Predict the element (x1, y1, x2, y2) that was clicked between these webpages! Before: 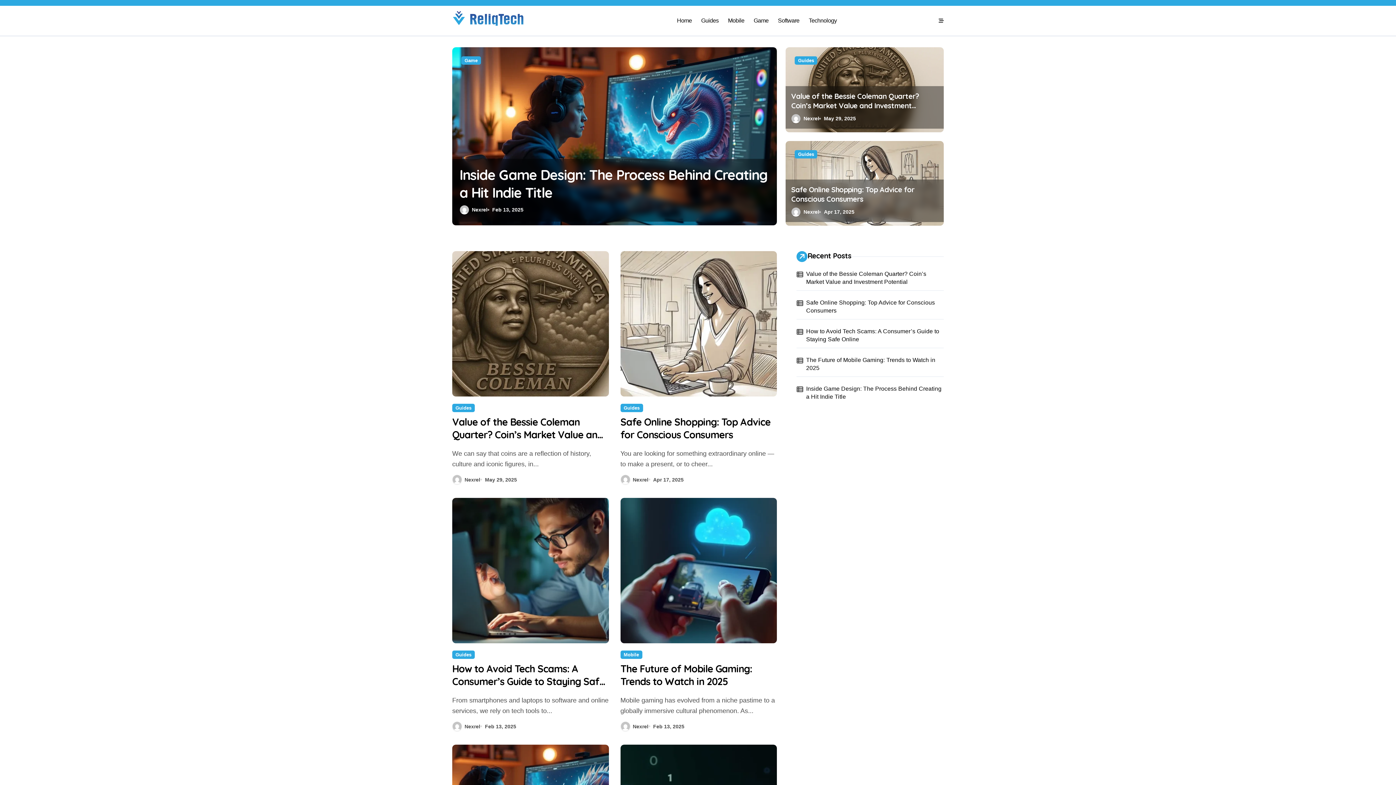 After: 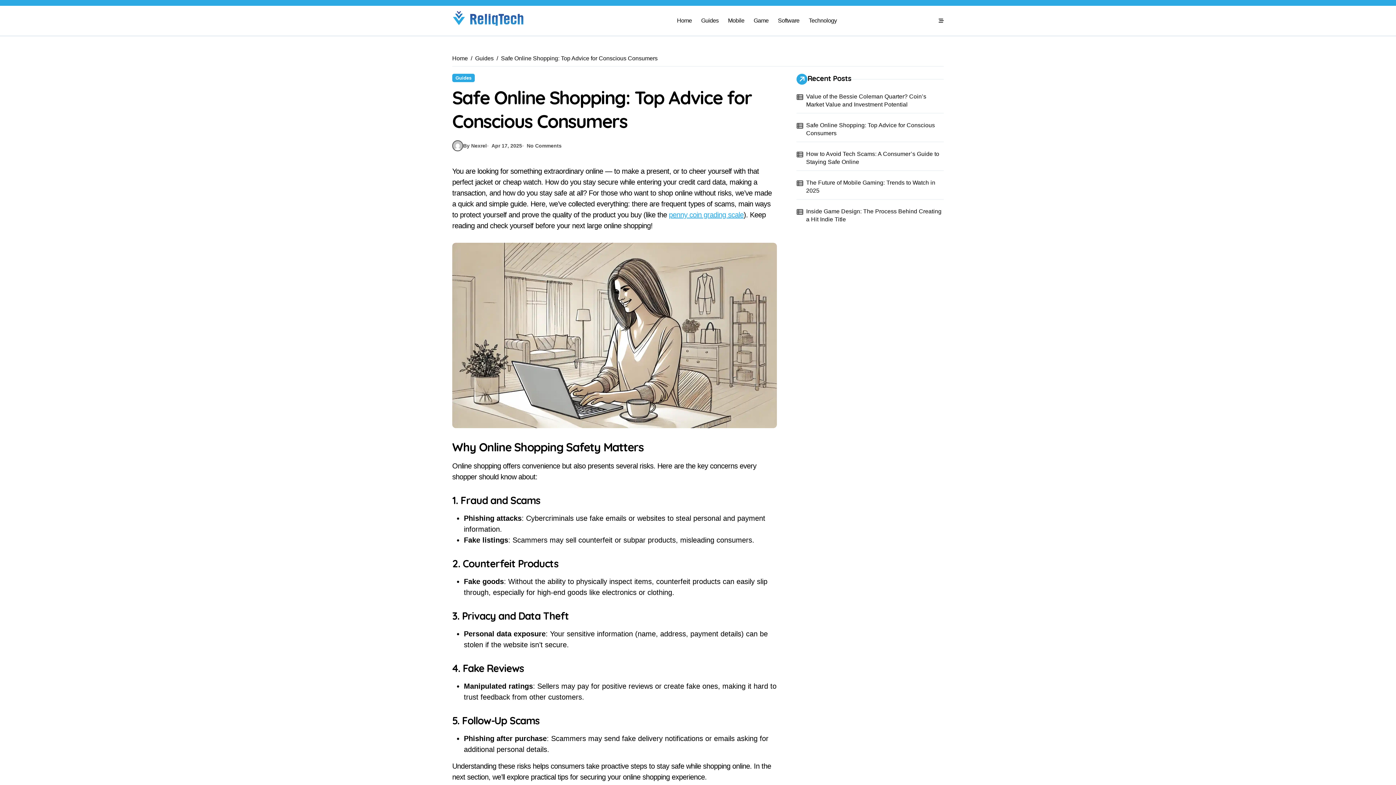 Action: label: Safe Online Shopping: Top Advice for Conscious Consumers bbox: (620, 416, 770, 441)